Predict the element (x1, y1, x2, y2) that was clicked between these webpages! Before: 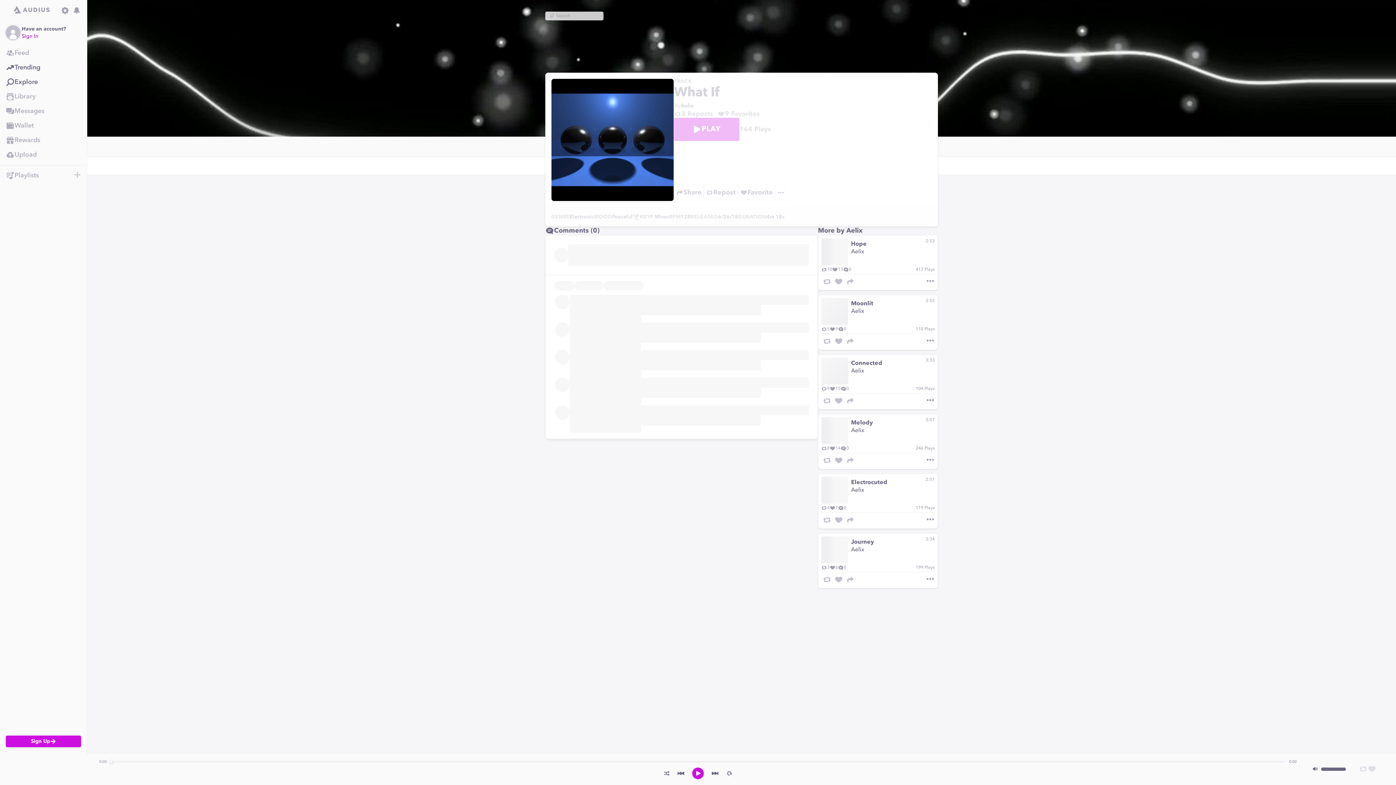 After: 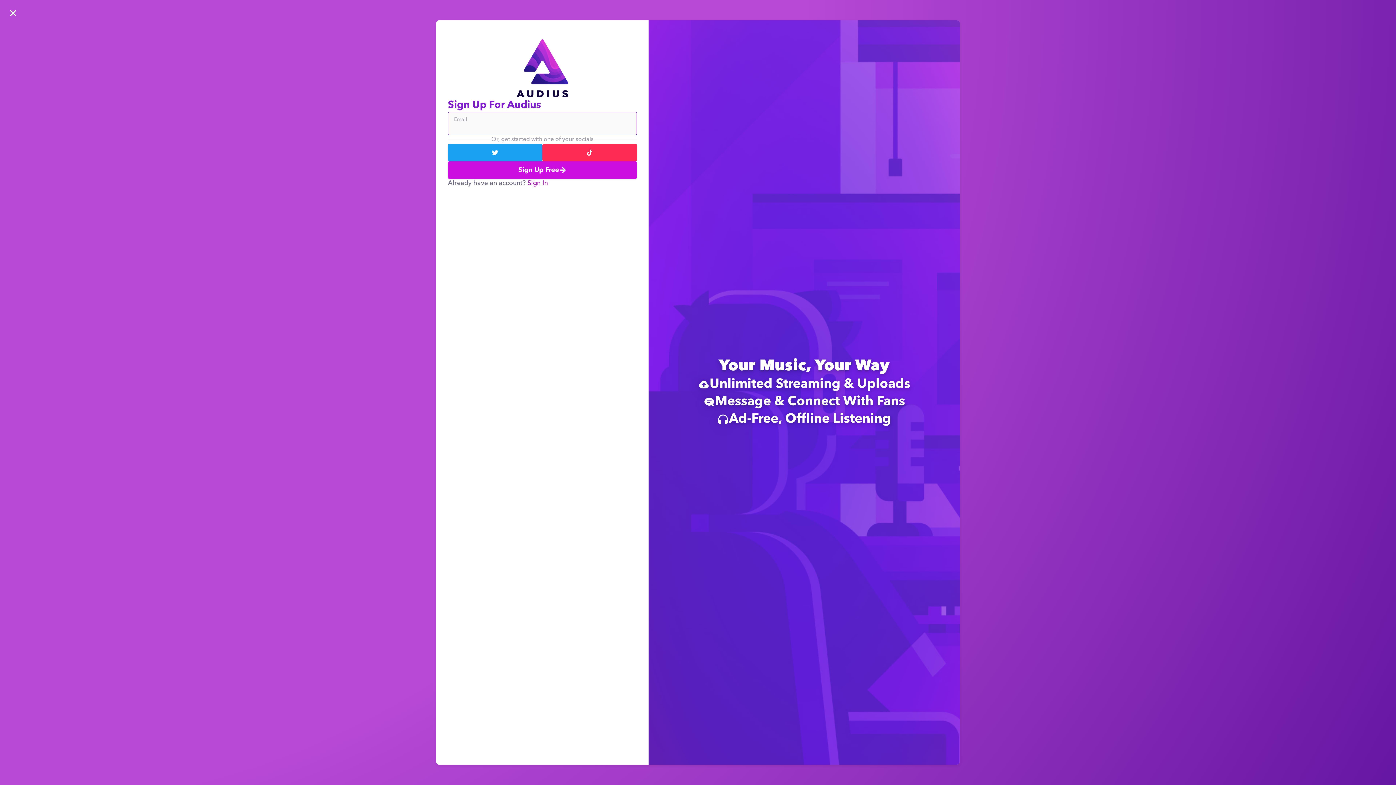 Action: bbox: (59, 4, 70, 16)